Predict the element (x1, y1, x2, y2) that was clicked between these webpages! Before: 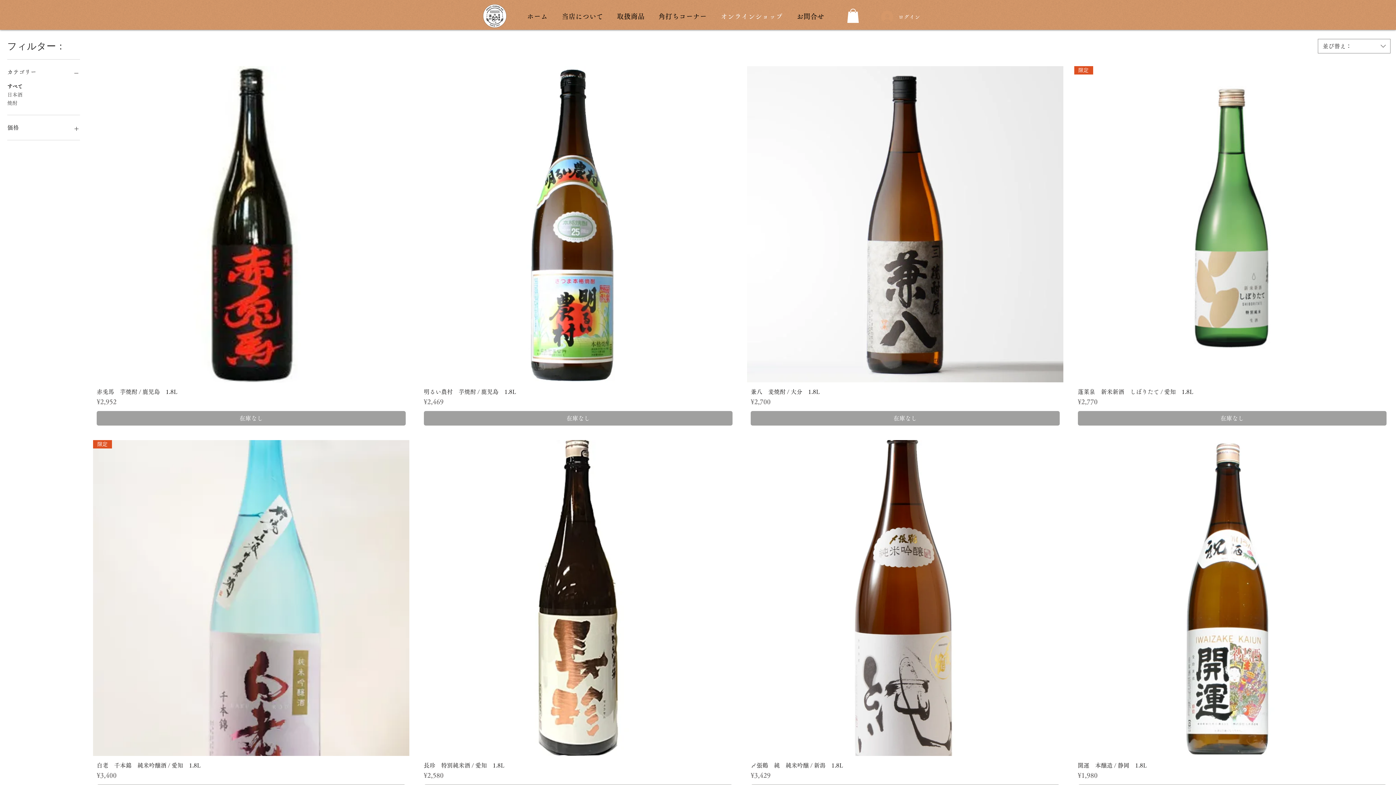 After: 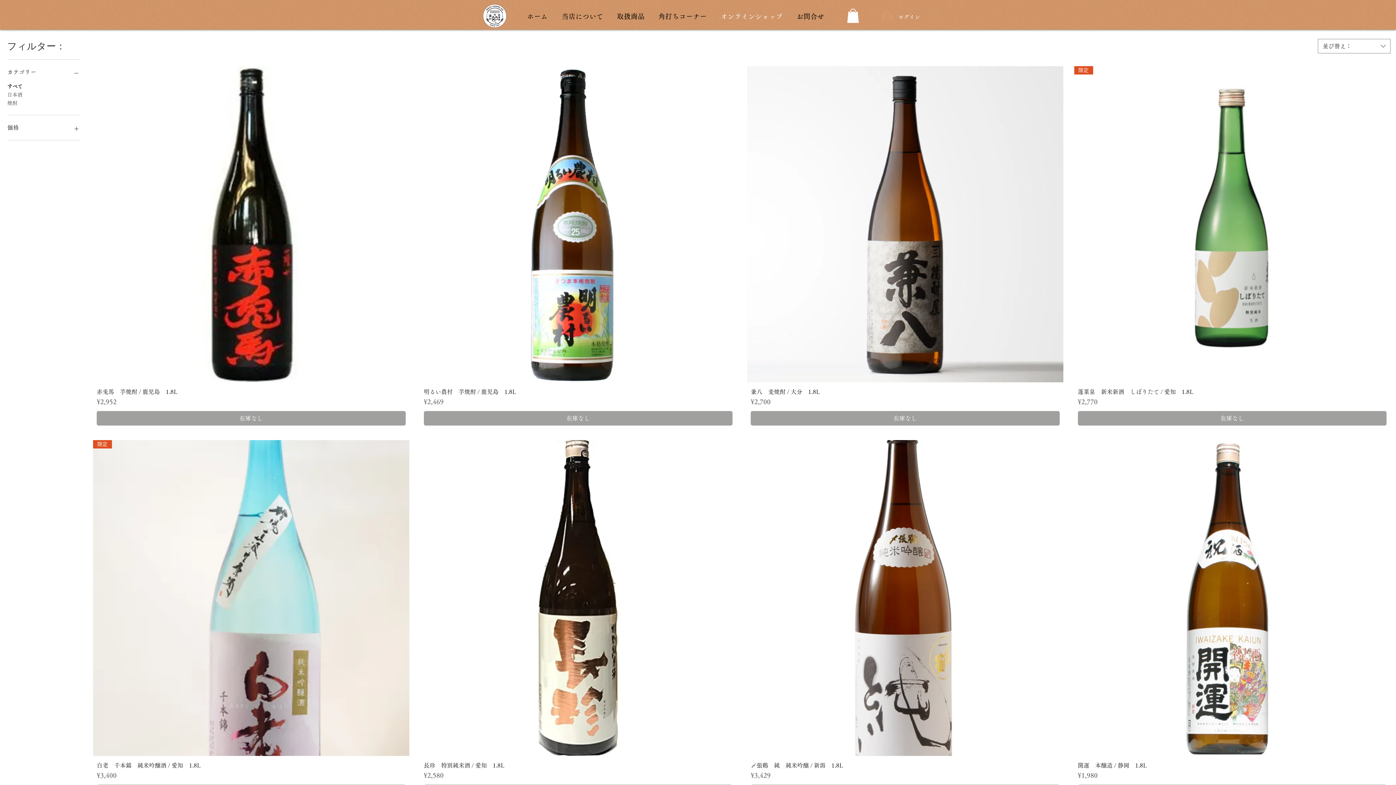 Action: label: 角打ちコーナー bbox: (651, 7, 713, 25)